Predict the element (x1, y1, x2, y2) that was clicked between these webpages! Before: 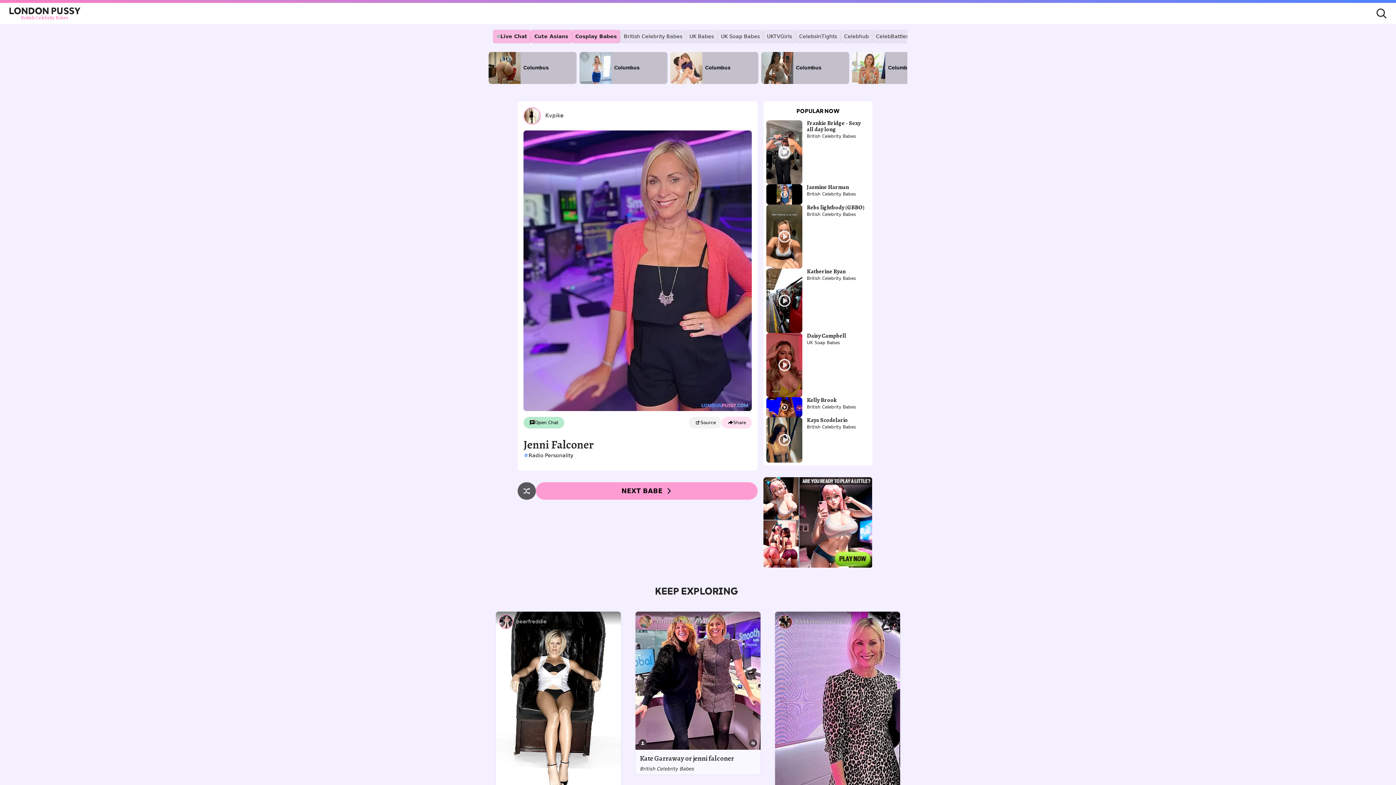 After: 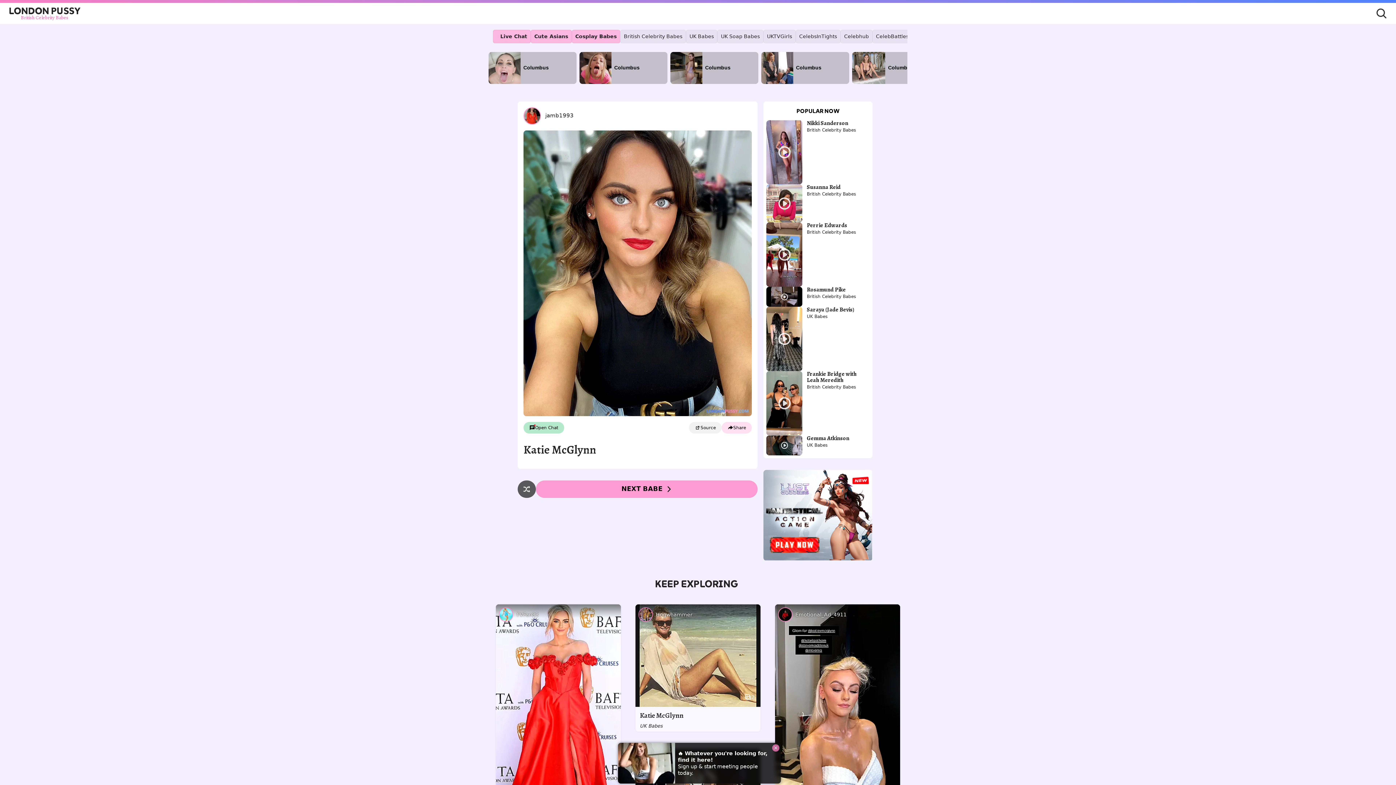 Action: label: NEXT BABE bbox: (535, 482, 757, 500)